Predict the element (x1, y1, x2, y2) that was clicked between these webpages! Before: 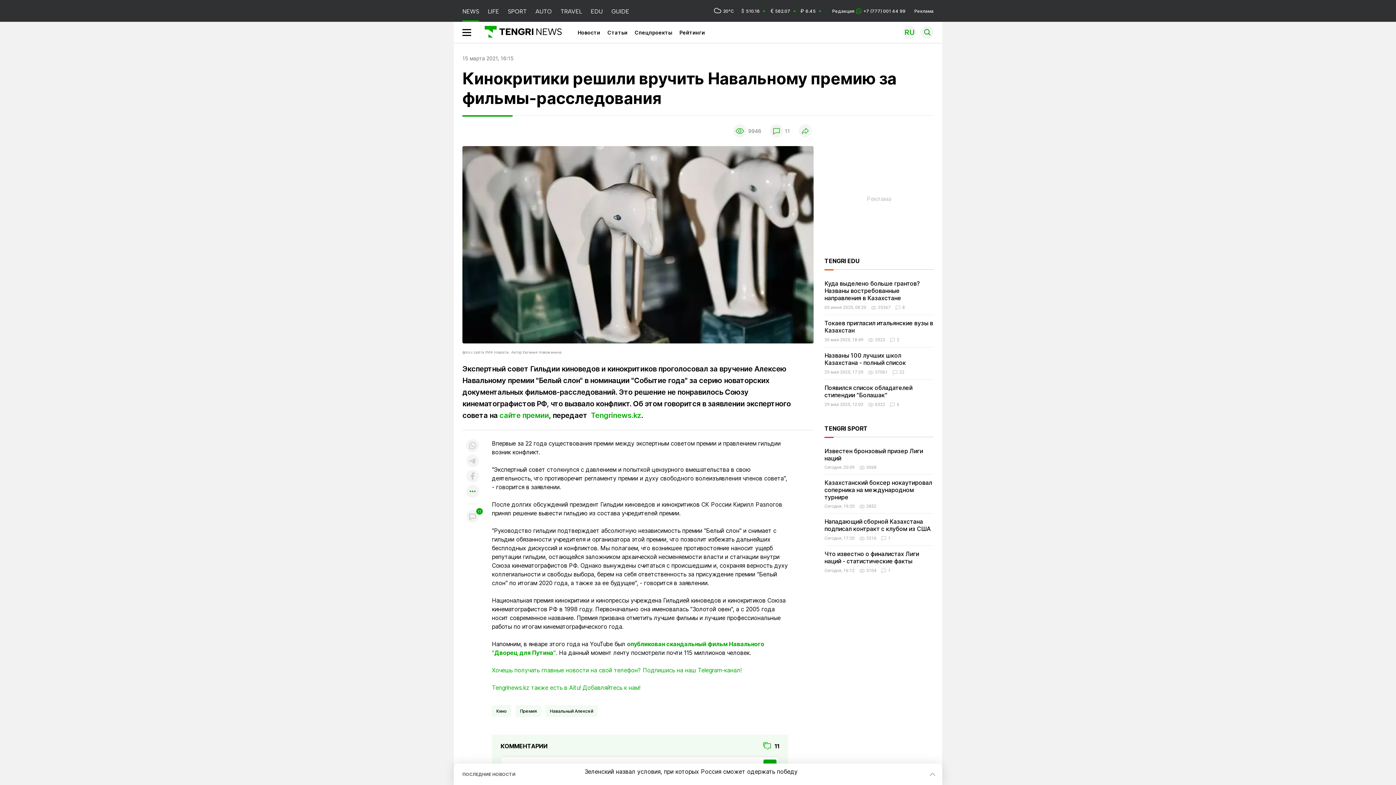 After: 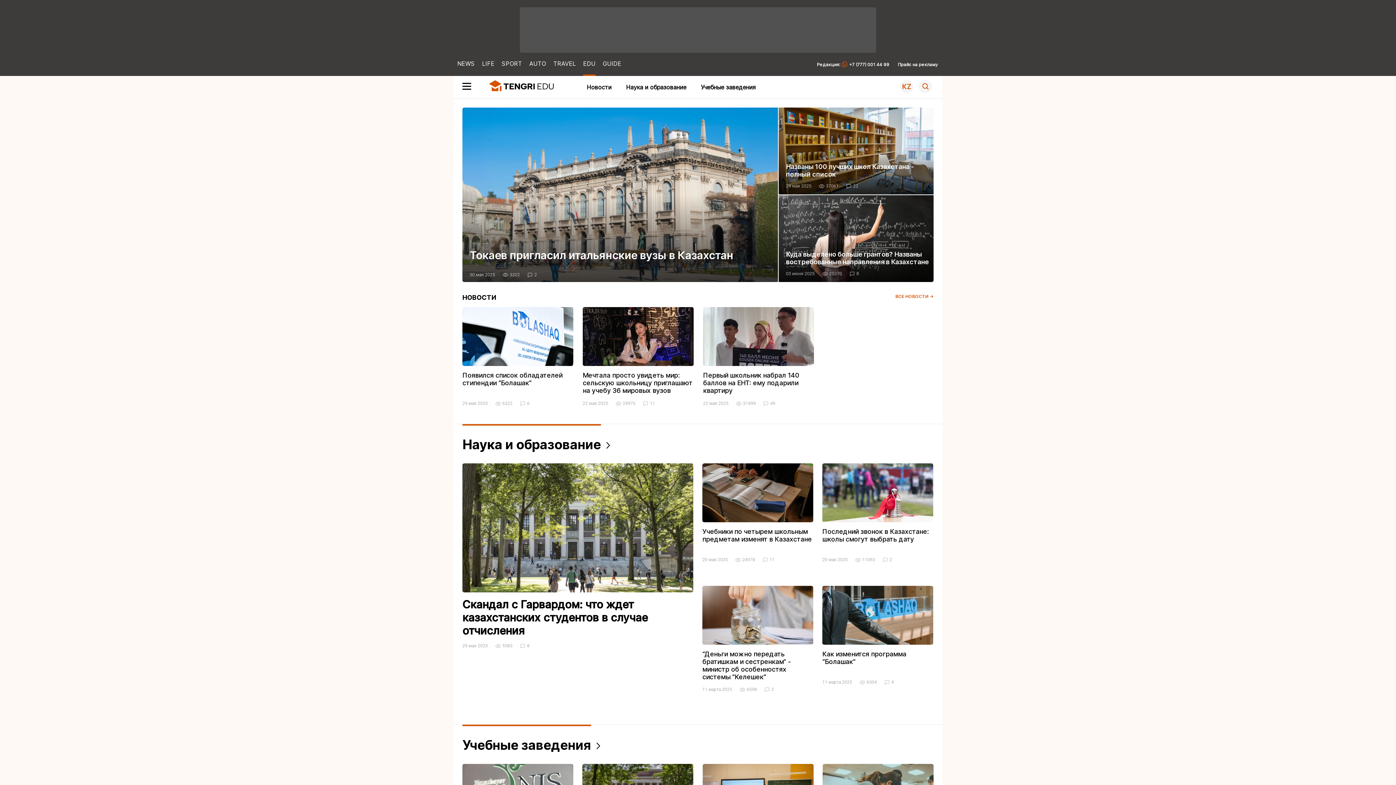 Action: bbox: (590, 0, 602, 21) label: EDU